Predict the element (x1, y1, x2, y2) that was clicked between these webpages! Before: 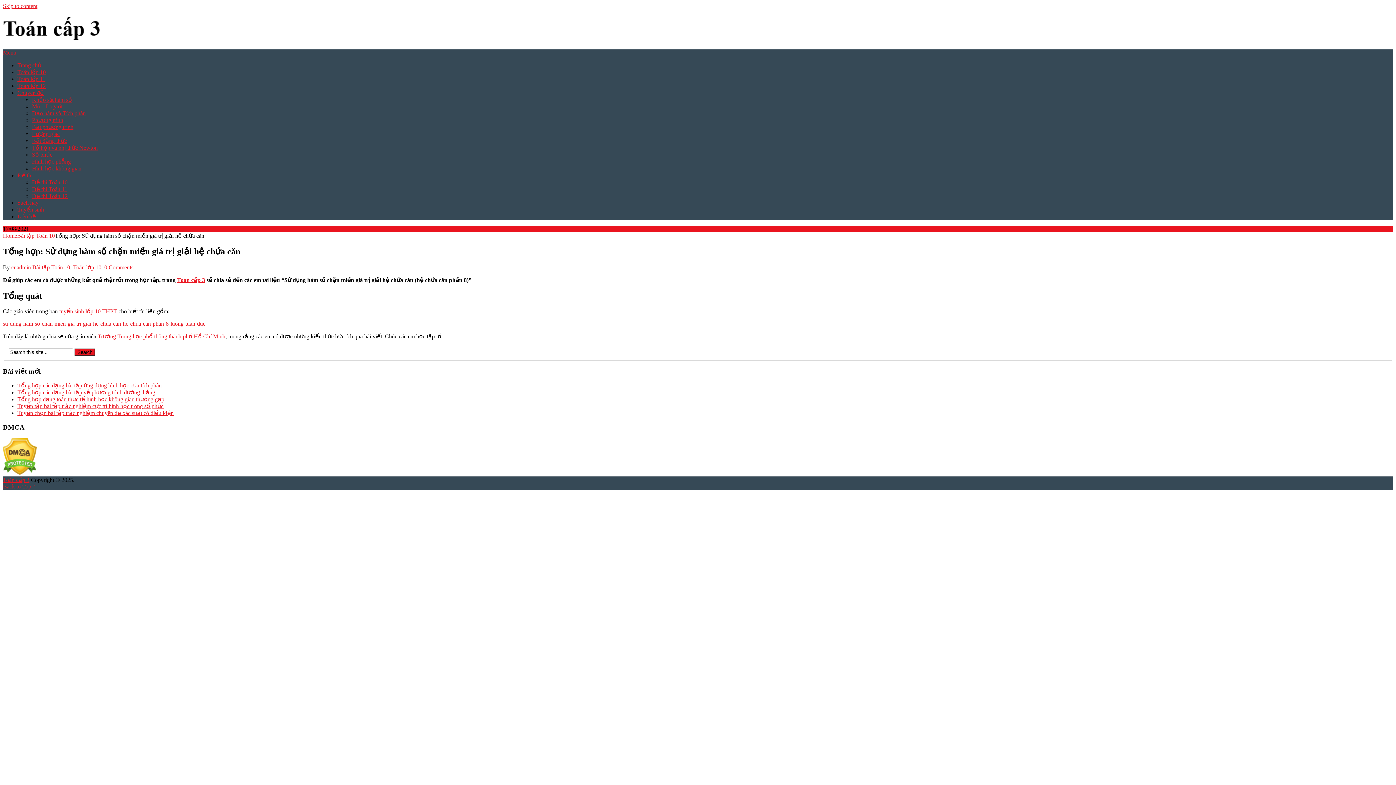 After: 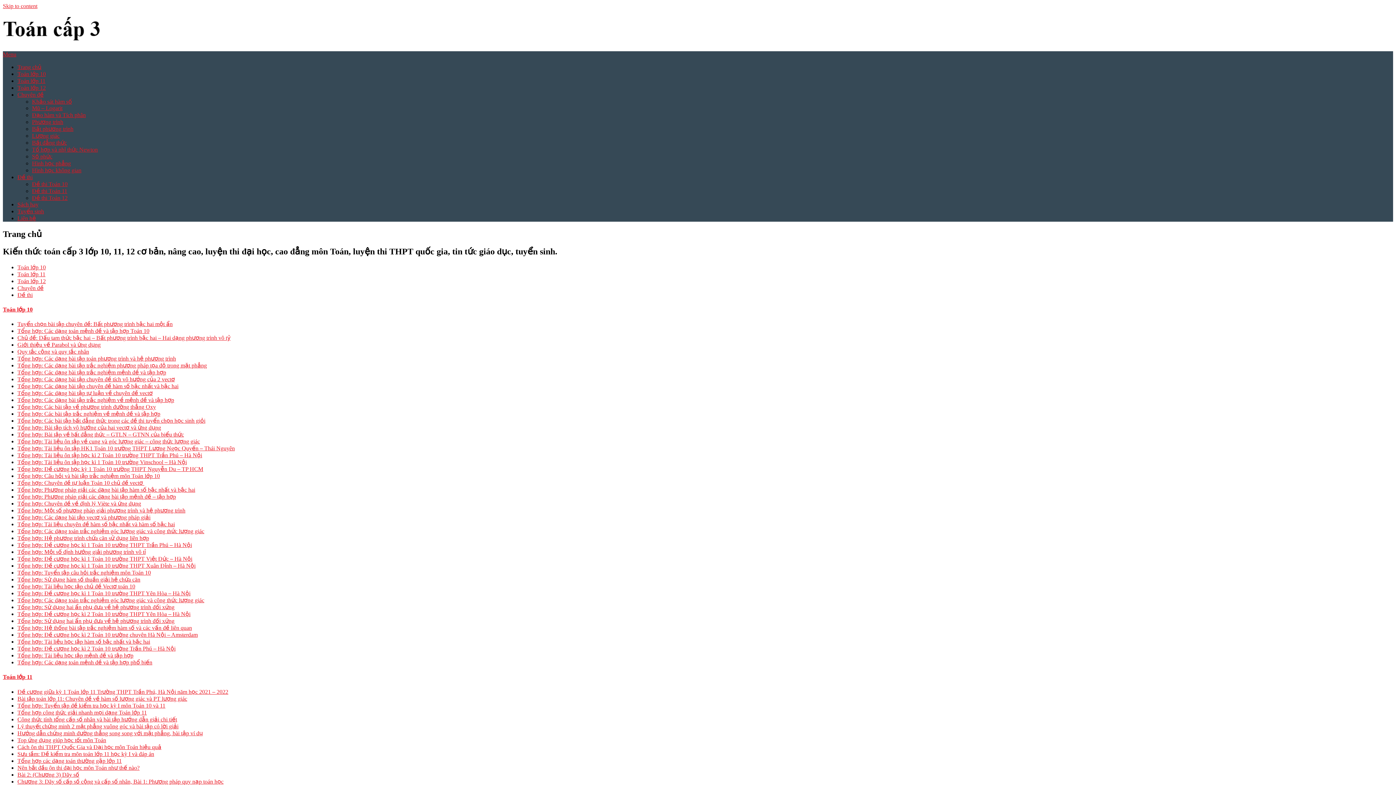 Action: bbox: (11, 264, 30, 270) label: cuadmin